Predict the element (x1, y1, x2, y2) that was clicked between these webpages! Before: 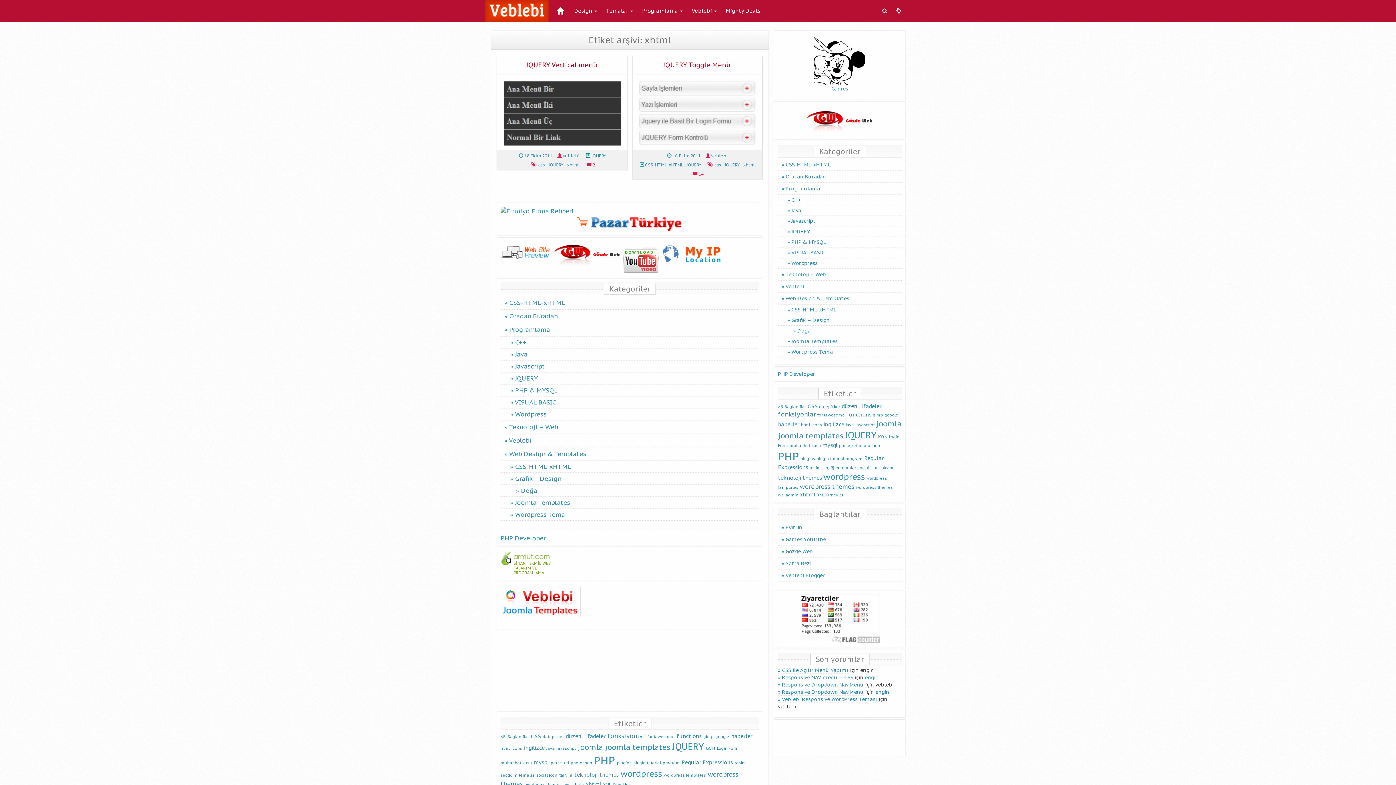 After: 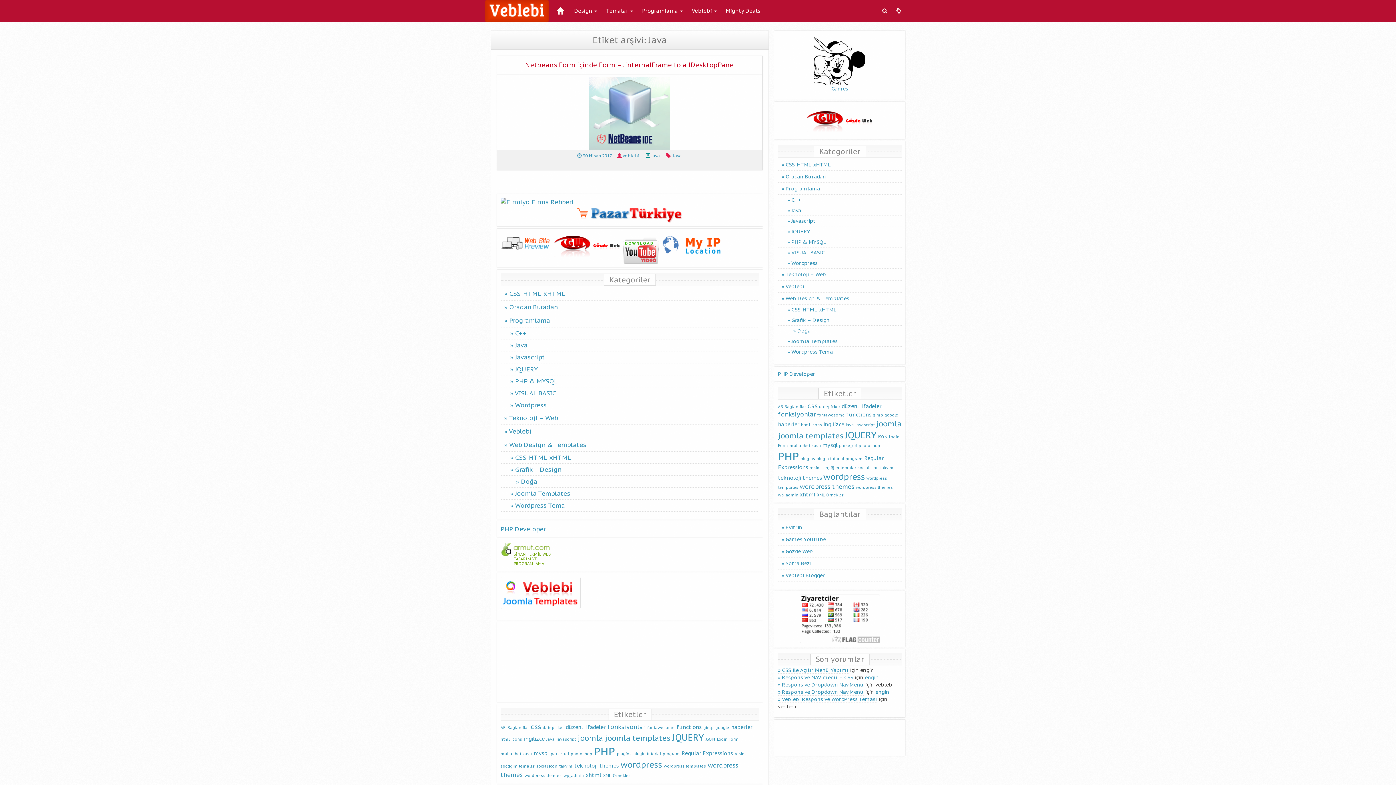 Action: bbox: (546, 746, 554, 751) label: Java (1 öge)